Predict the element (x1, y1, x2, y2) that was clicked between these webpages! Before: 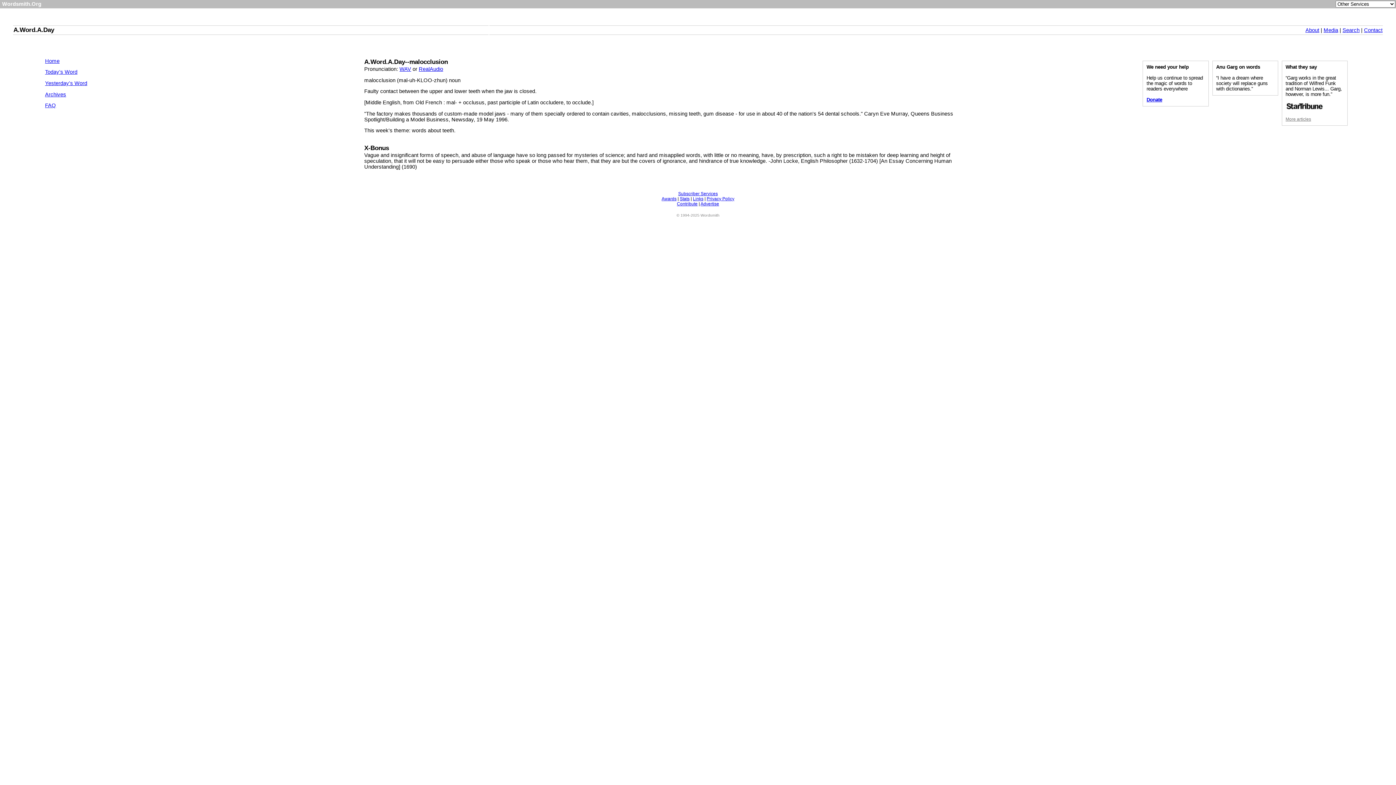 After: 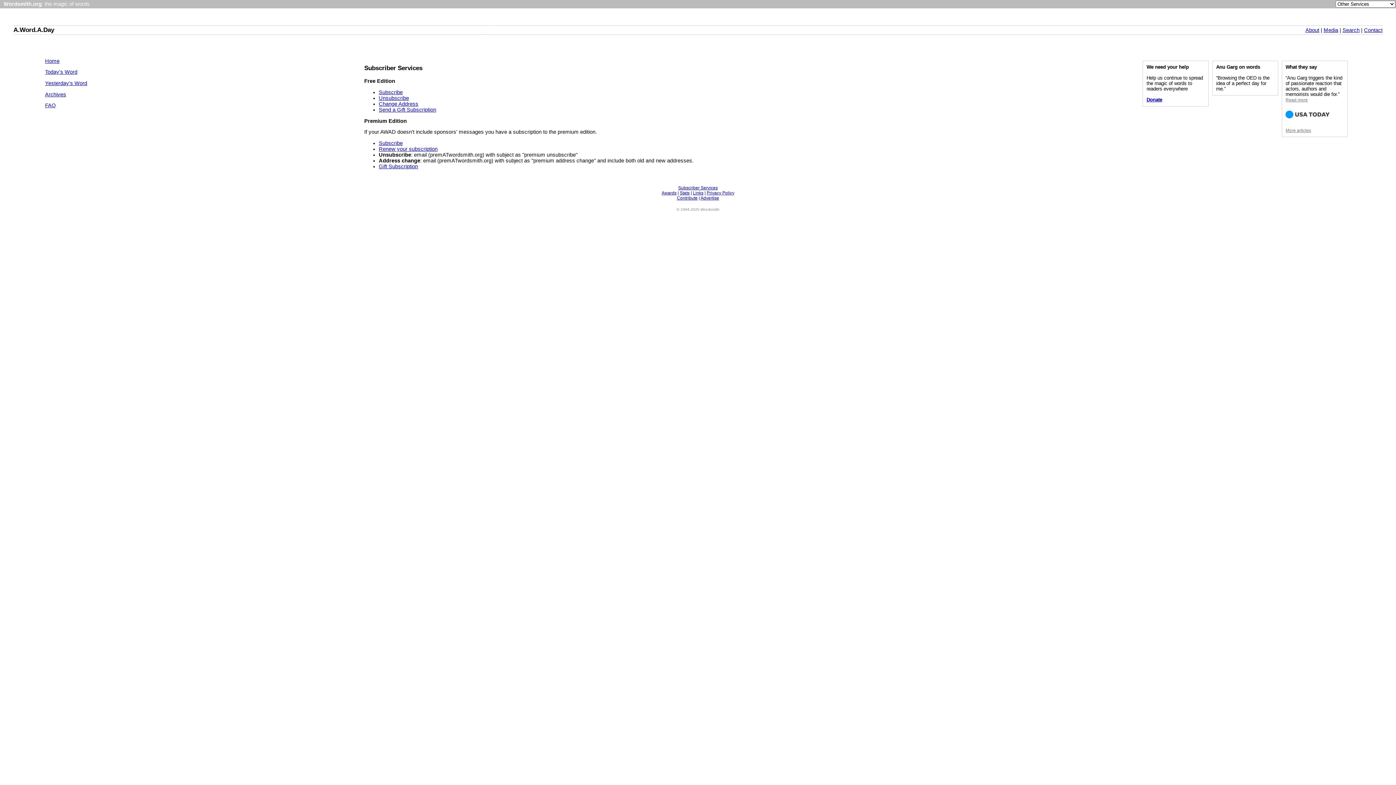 Action: bbox: (678, 191, 718, 196) label: Subscriber Services